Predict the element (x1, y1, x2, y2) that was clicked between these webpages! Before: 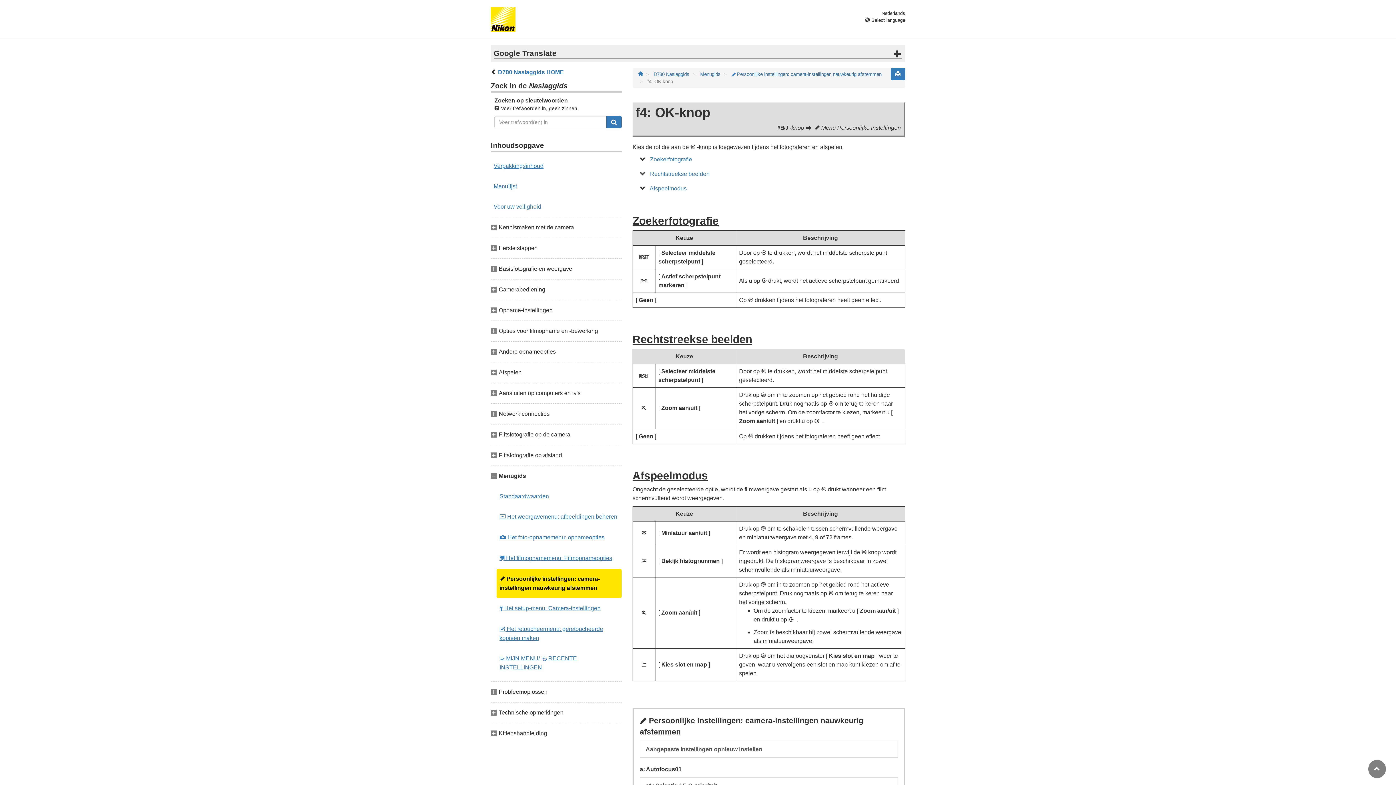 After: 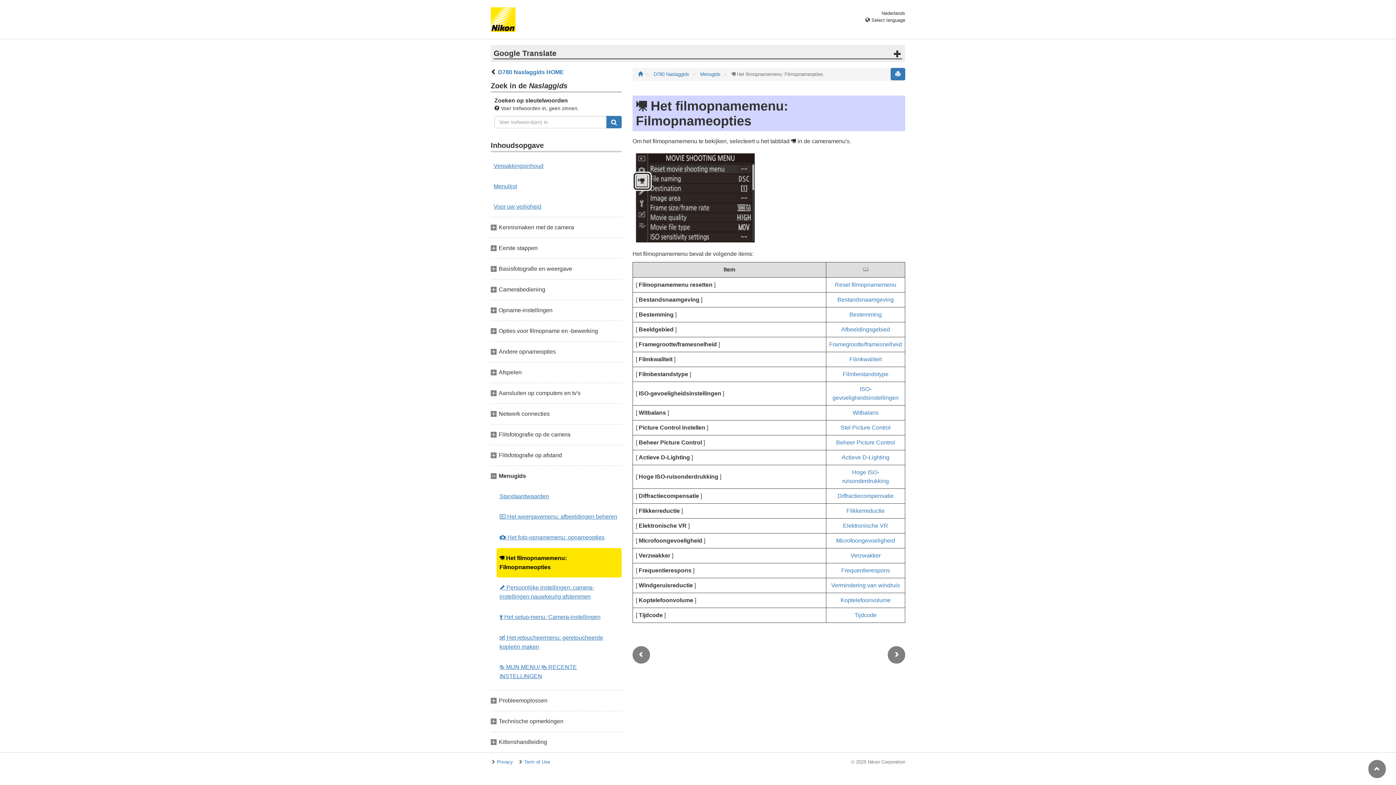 Action: bbox: (496, 548, 621, 569) label: 1 Het filmopnamemenu: Filmopnameopties